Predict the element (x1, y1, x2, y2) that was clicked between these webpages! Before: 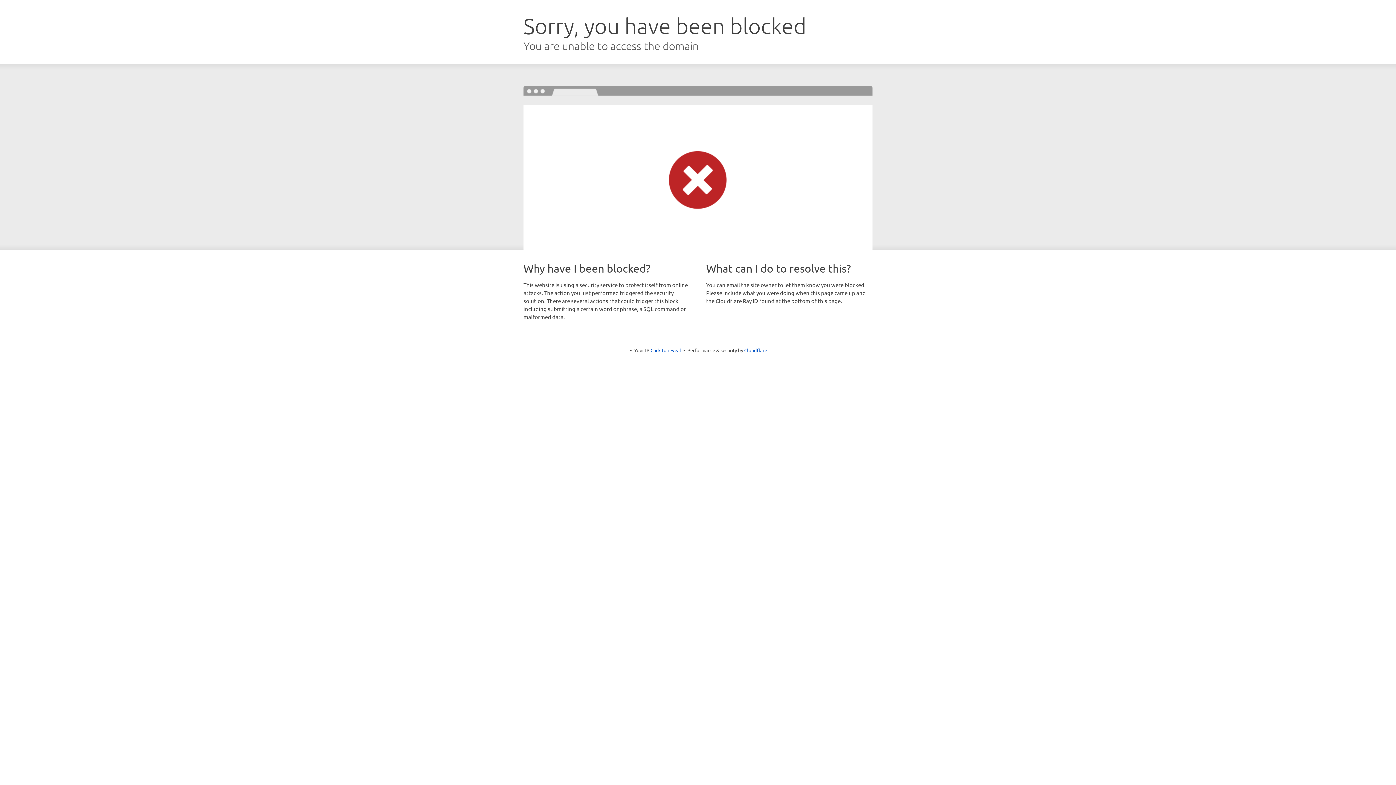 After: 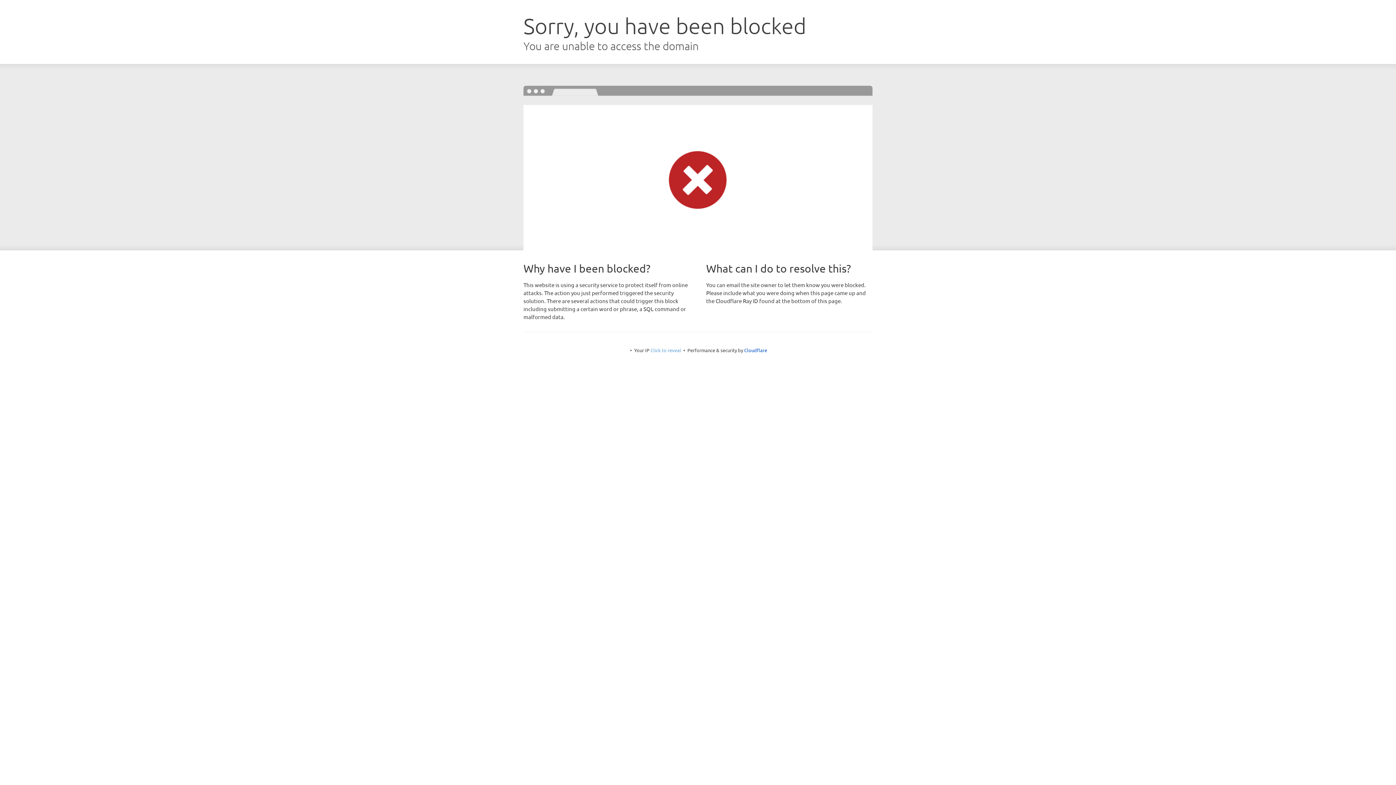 Action: label: Click to reveal bbox: (650, 347, 681, 353)